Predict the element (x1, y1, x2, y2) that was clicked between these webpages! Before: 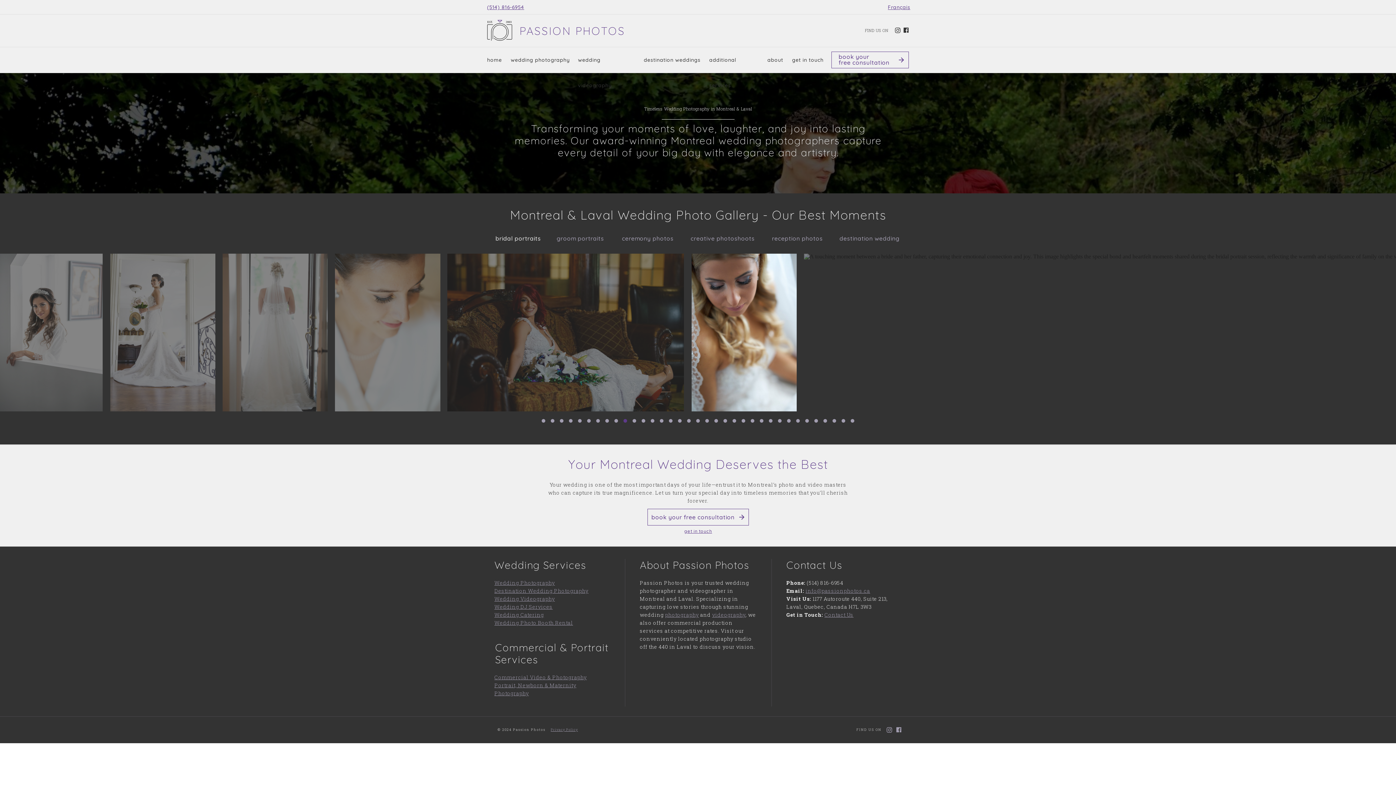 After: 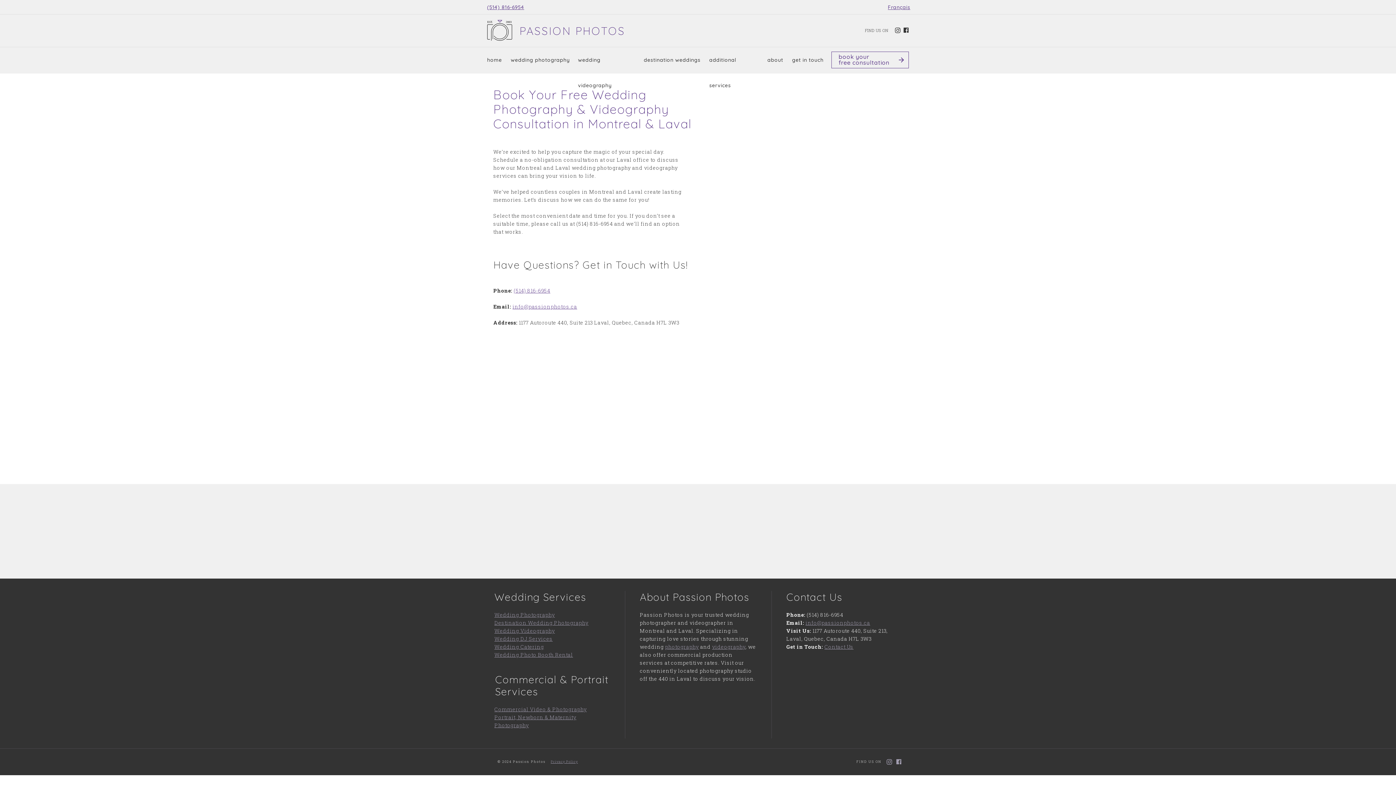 Action: bbox: (647, 509, 749, 525)